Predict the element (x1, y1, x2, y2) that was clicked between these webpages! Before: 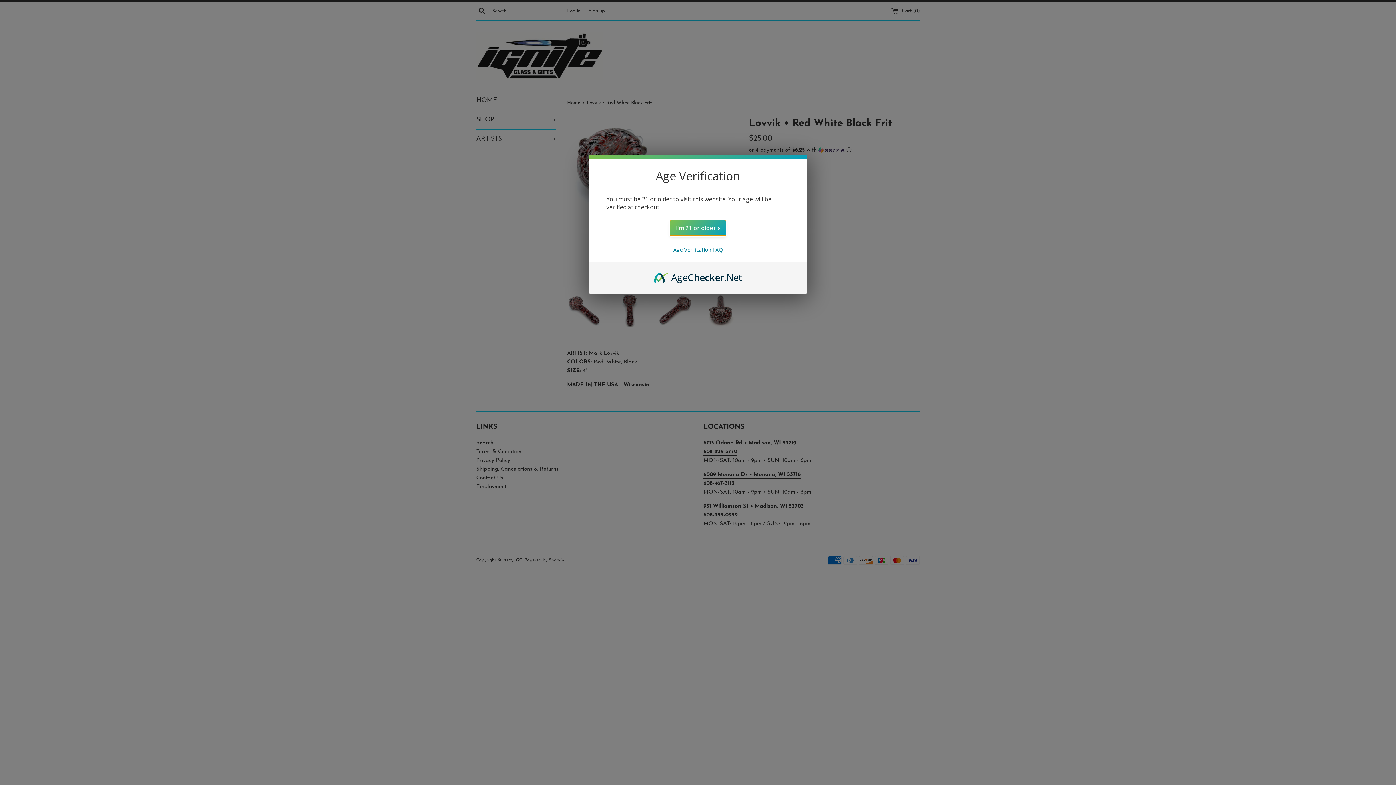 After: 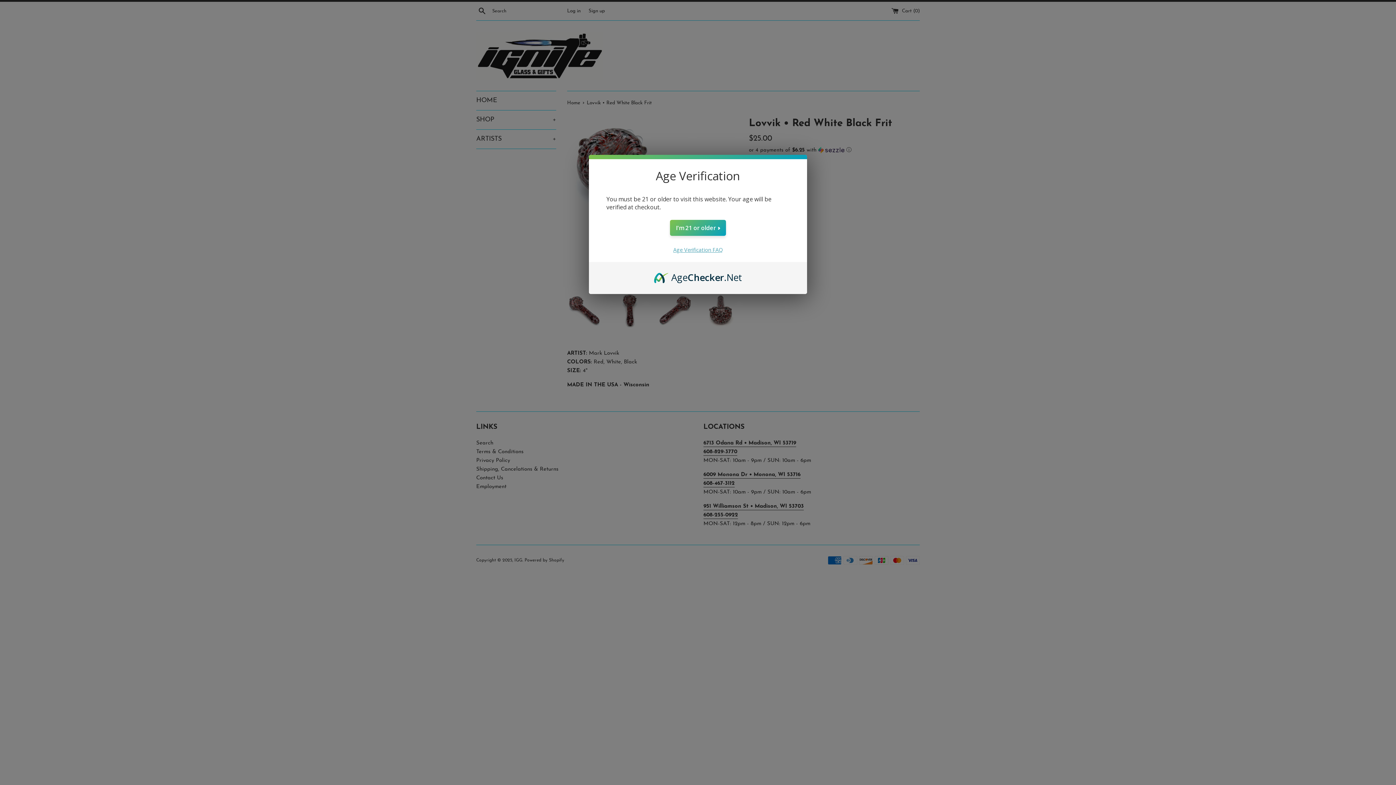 Action: label: Age Verification FAQ bbox: (673, 246, 722, 253)